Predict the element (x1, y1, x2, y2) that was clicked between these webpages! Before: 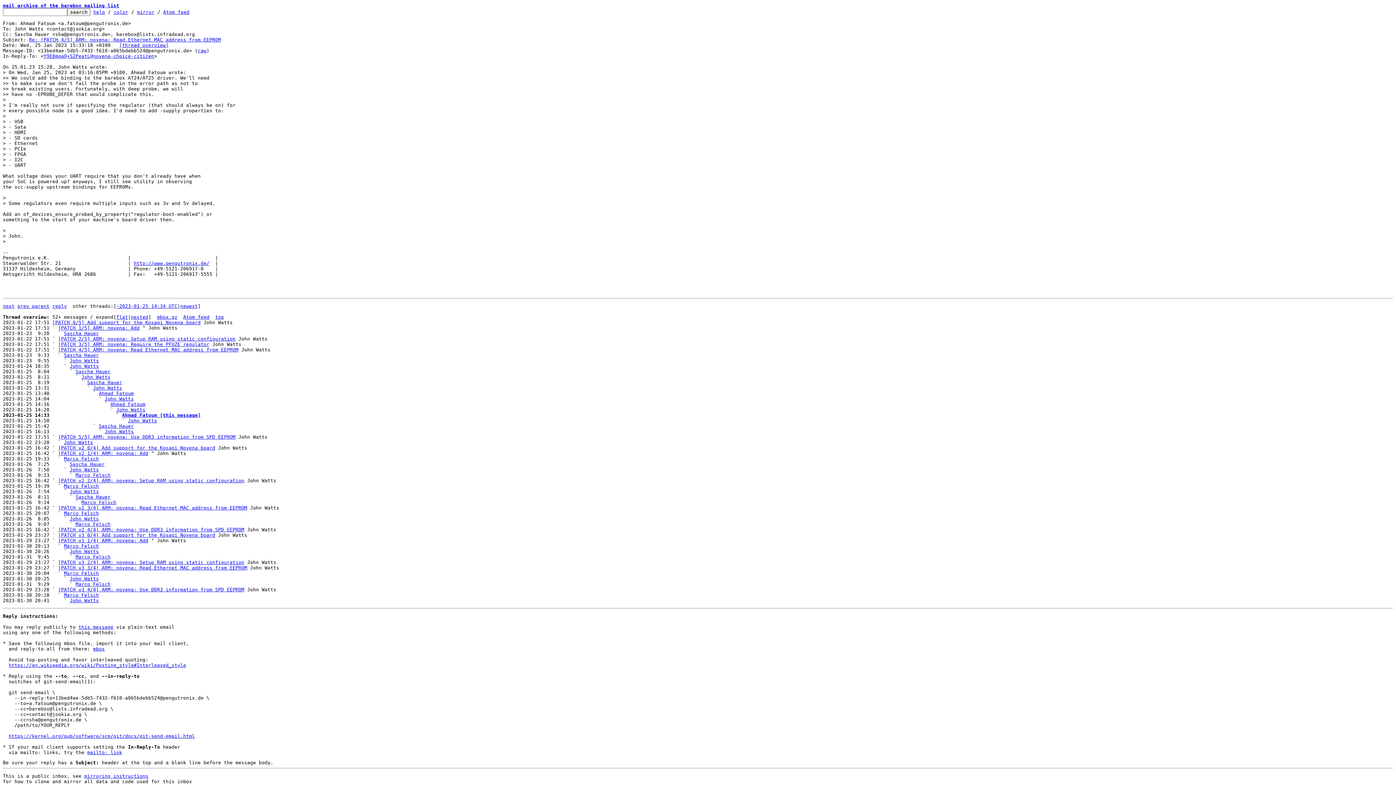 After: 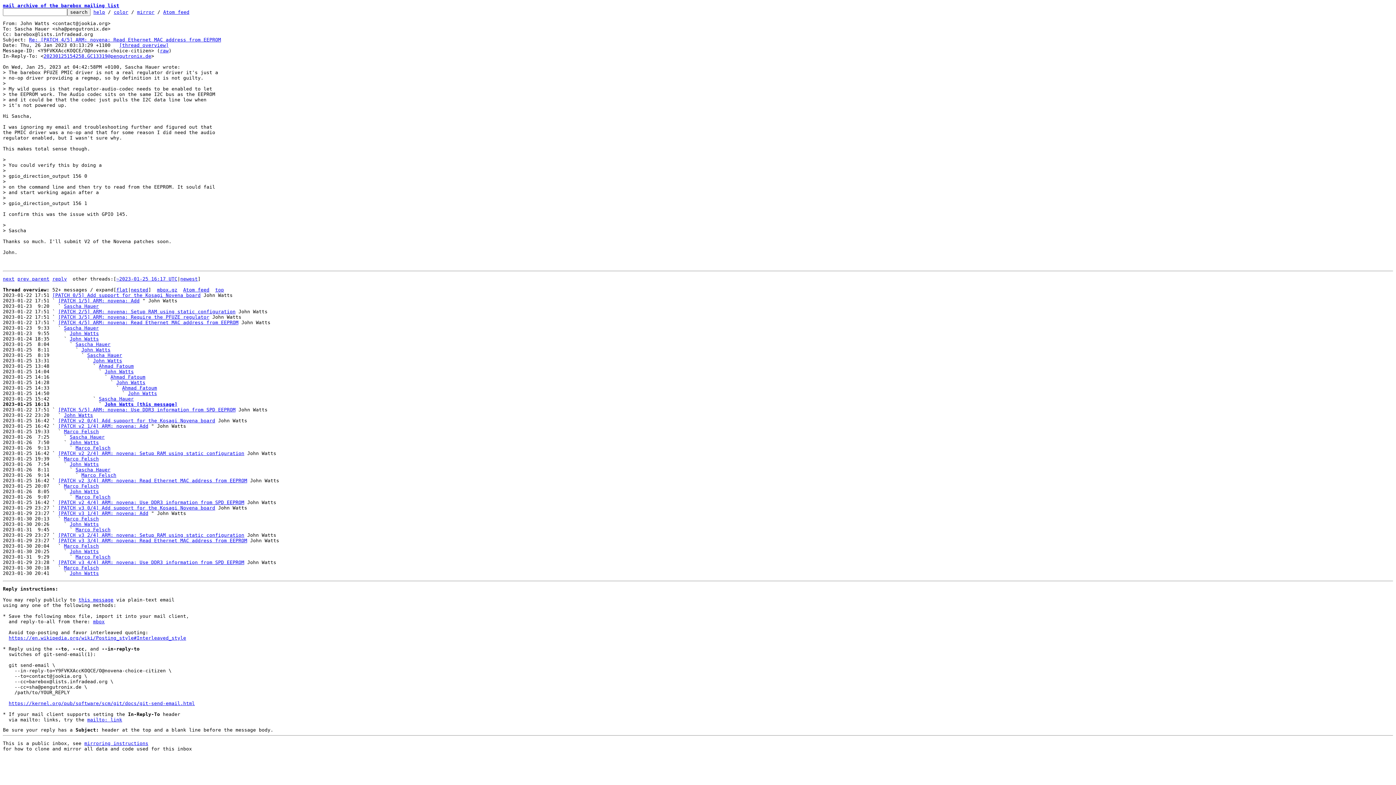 Action: label: John Watts bbox: (104, 429, 133, 434)